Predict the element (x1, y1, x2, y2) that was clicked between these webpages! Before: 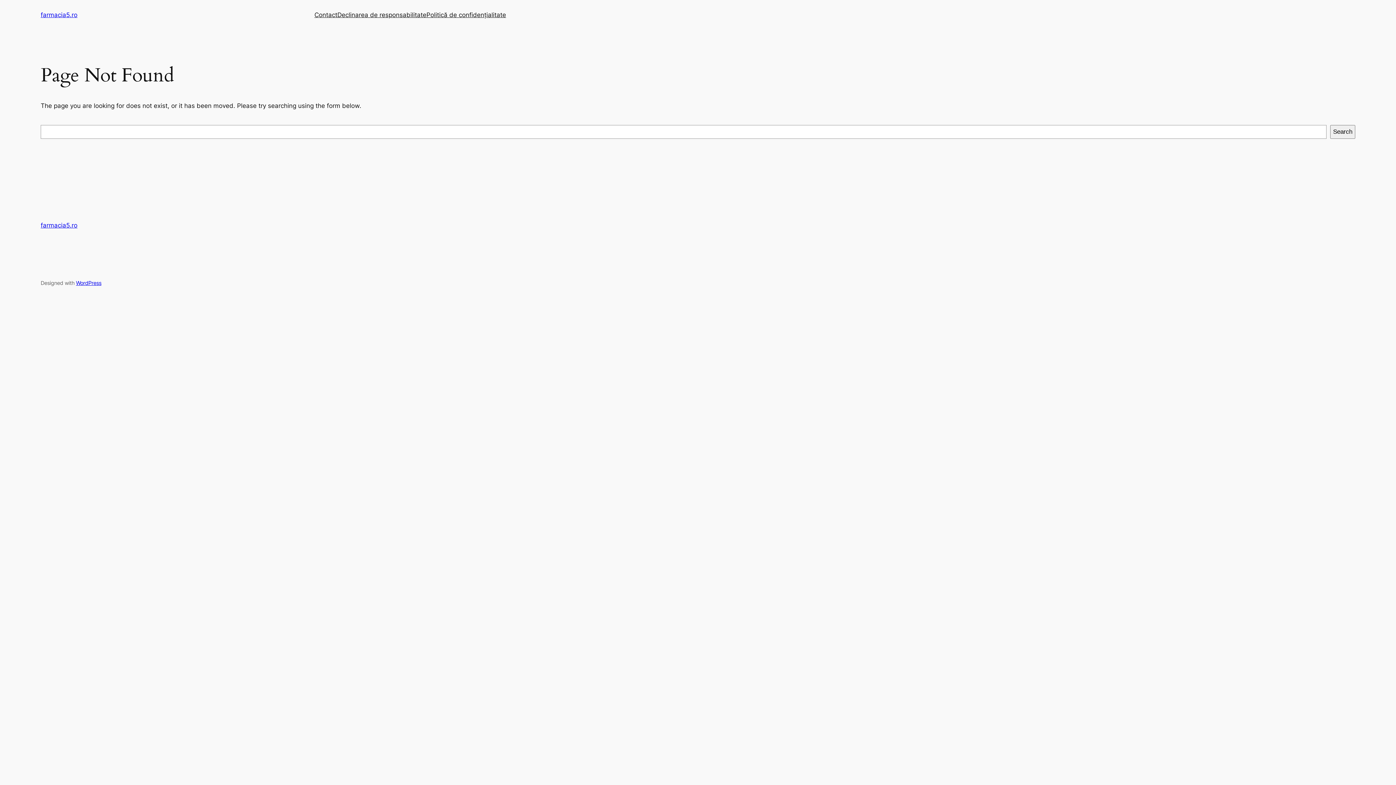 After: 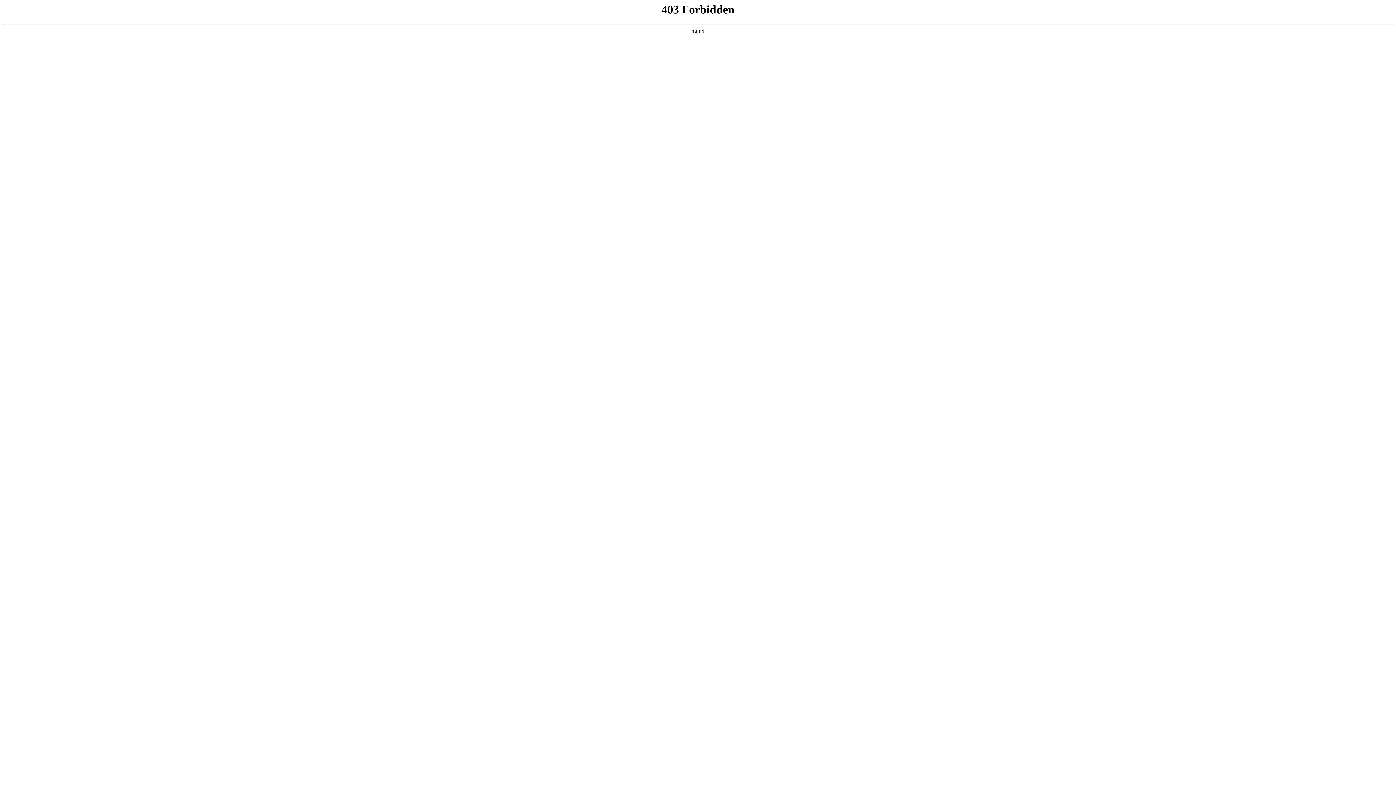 Action: bbox: (76, 279, 101, 286) label: WordPress